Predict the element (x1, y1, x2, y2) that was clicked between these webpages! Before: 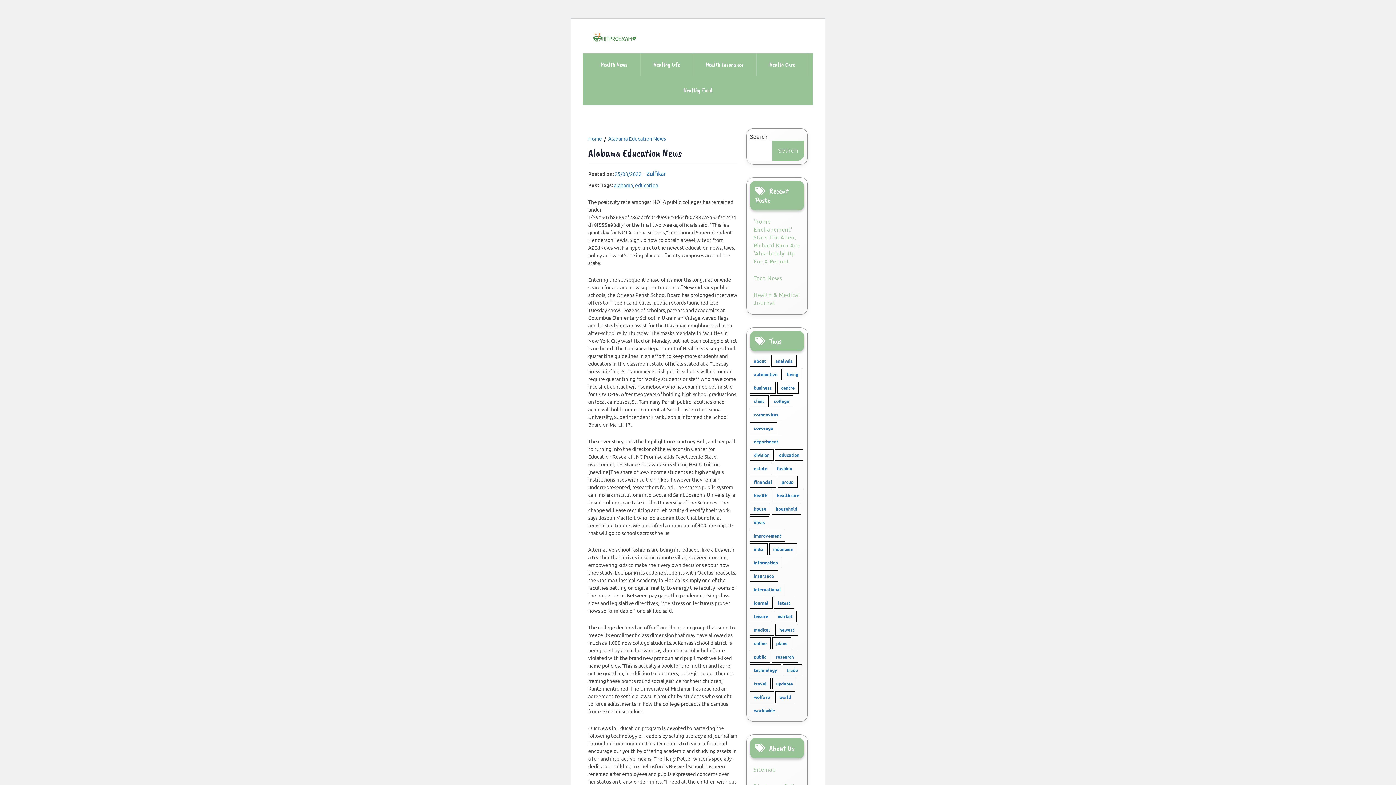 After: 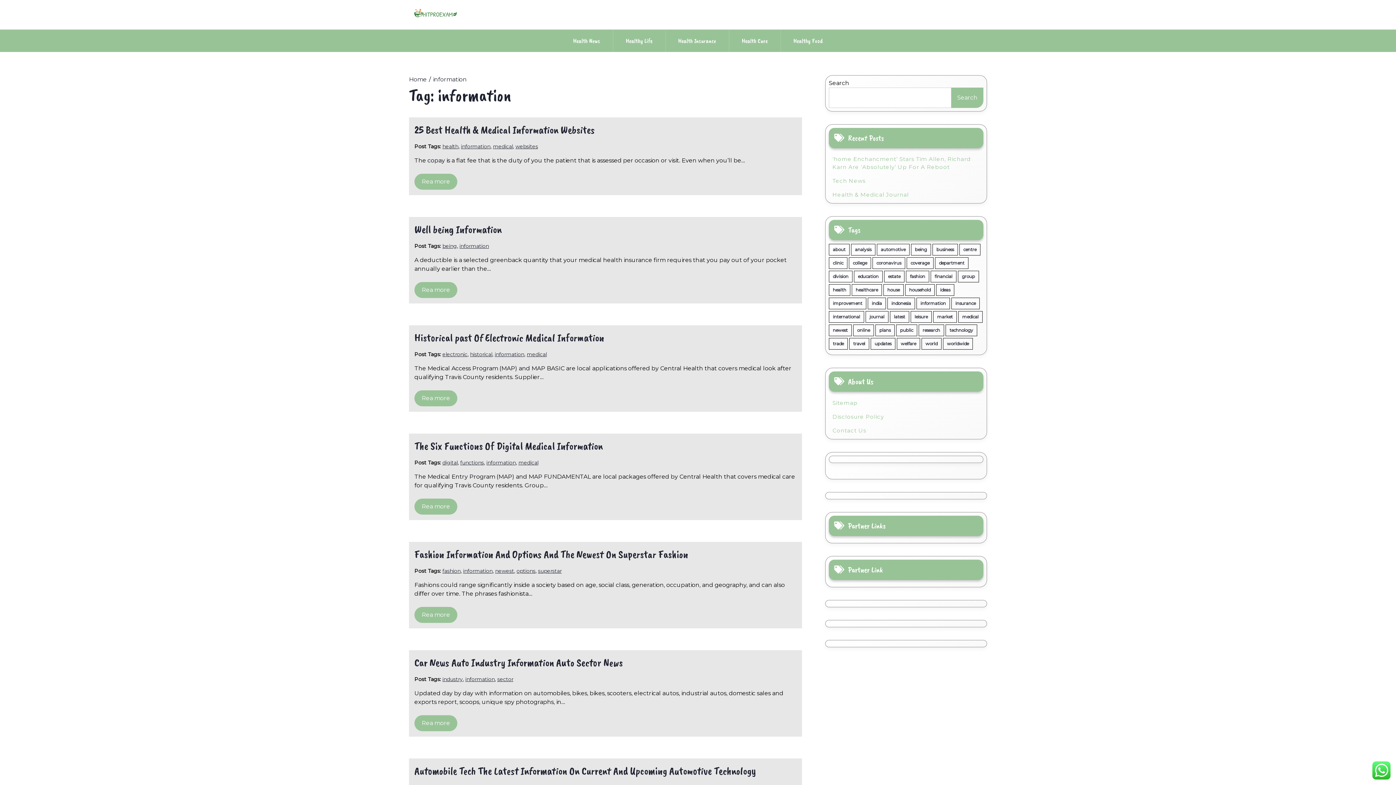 Action: label: information (53 items) bbox: (750, 557, 782, 568)